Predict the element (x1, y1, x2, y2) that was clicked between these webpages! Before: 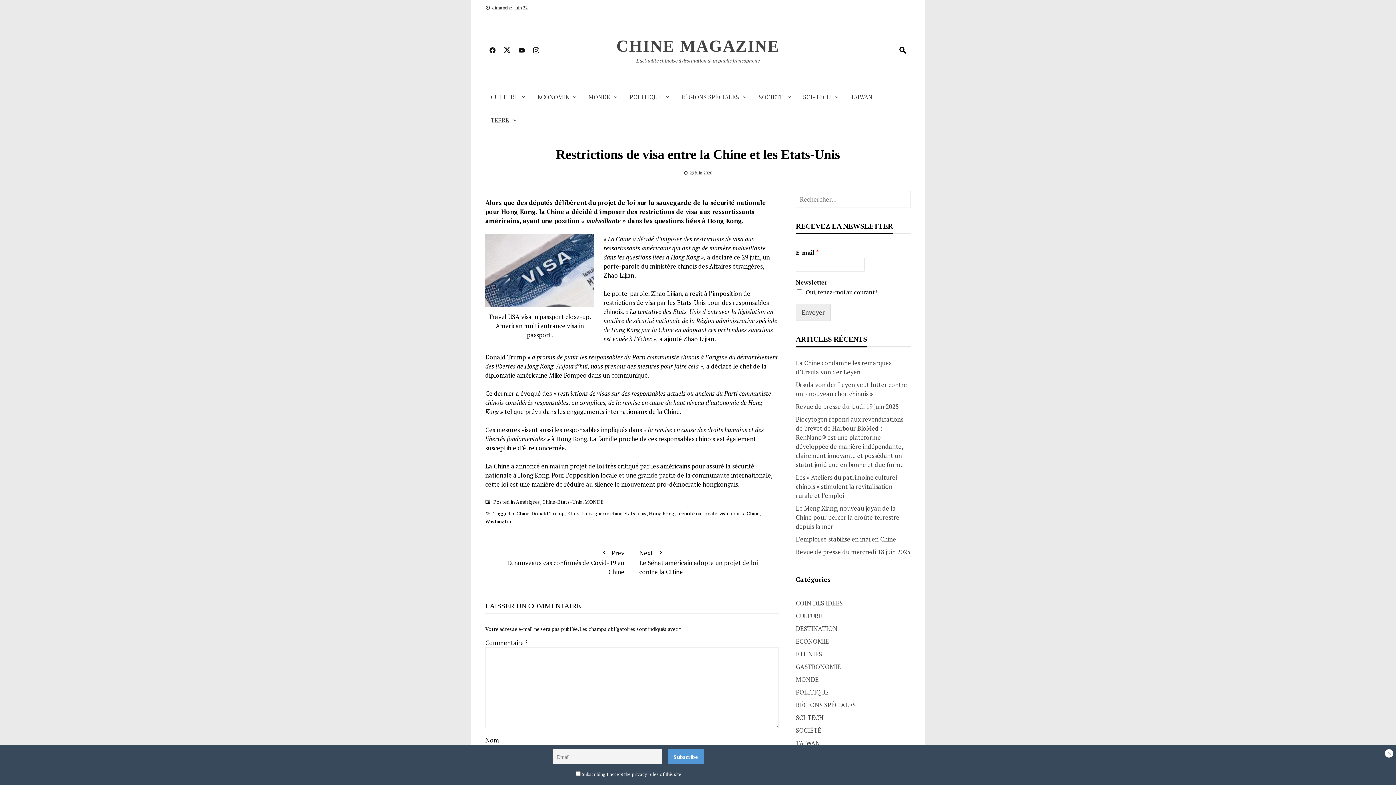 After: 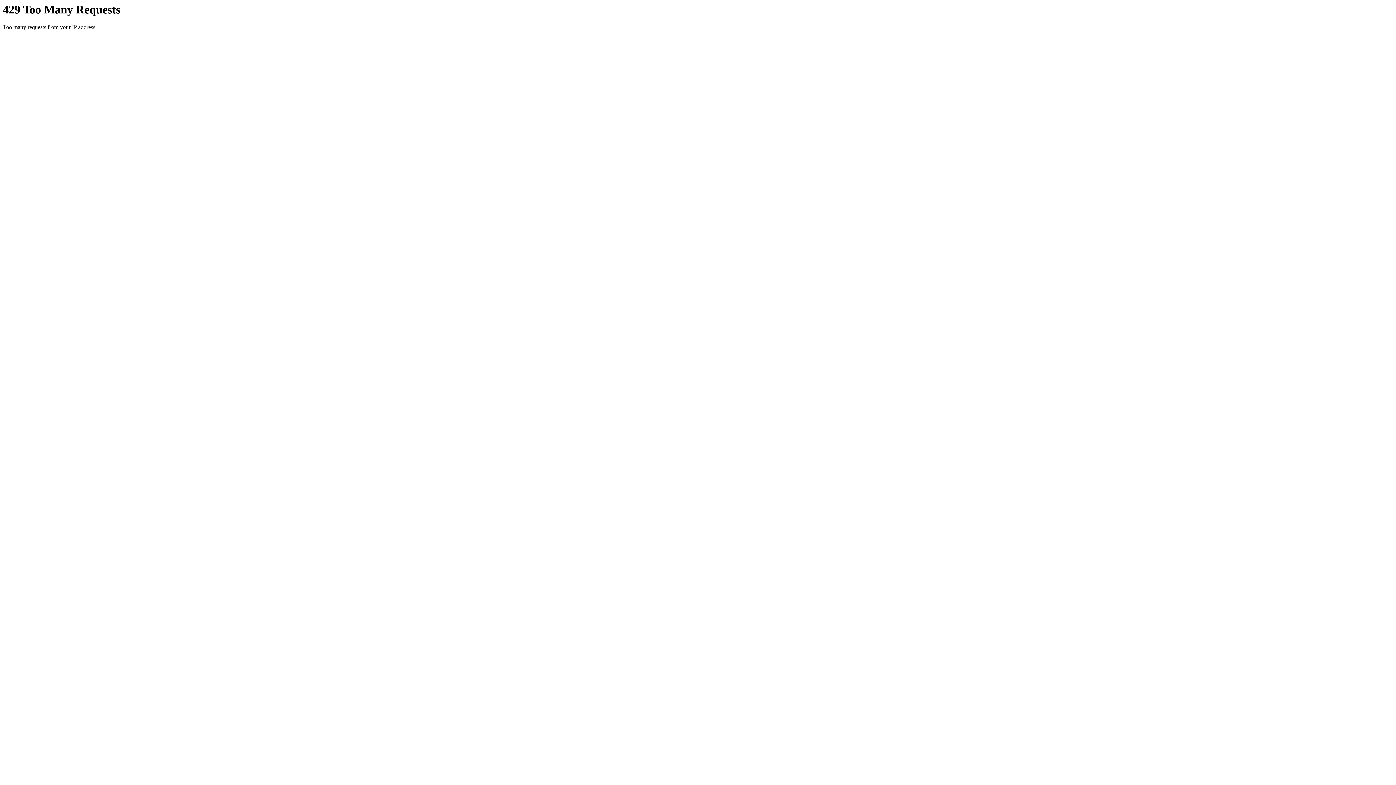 Action: bbox: (803, 91, 840, 102) label: SCI-TECH